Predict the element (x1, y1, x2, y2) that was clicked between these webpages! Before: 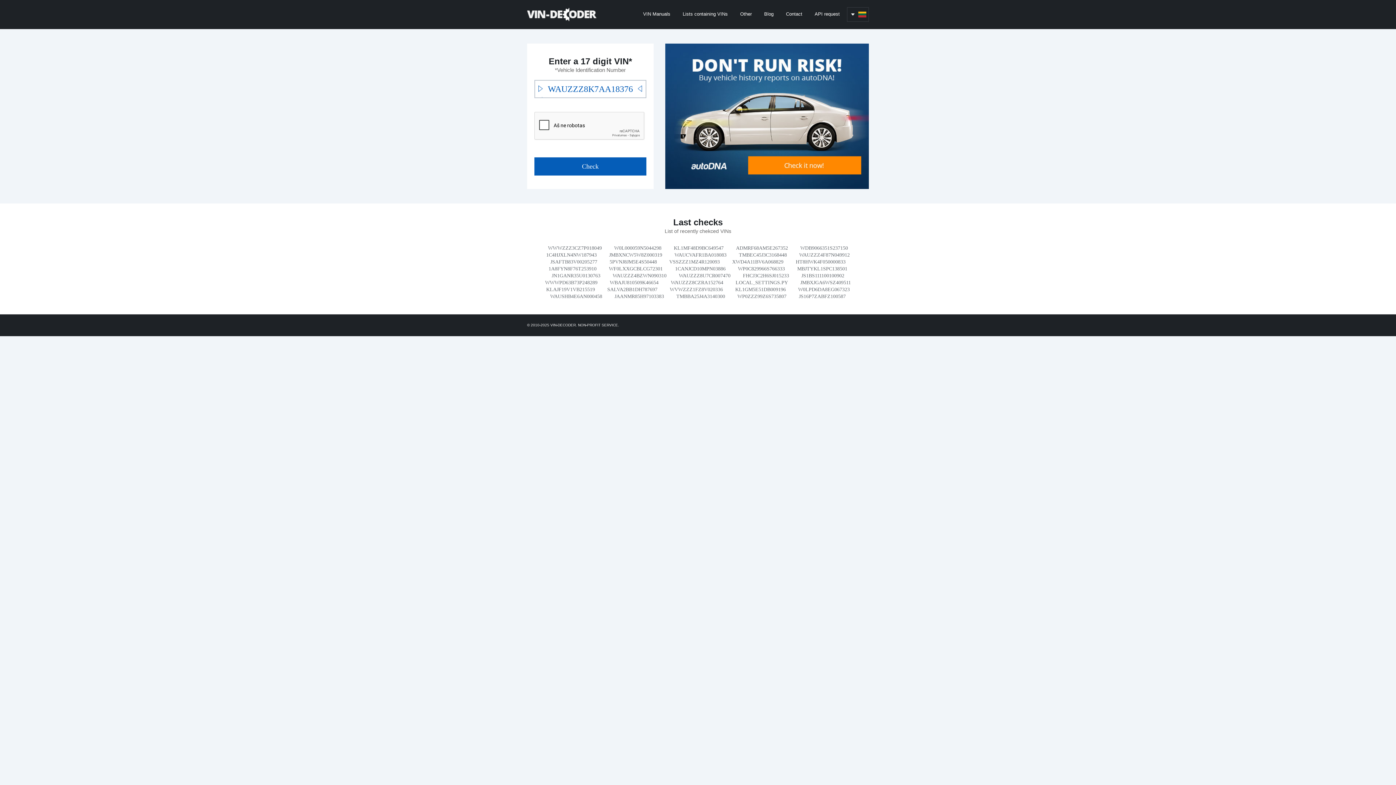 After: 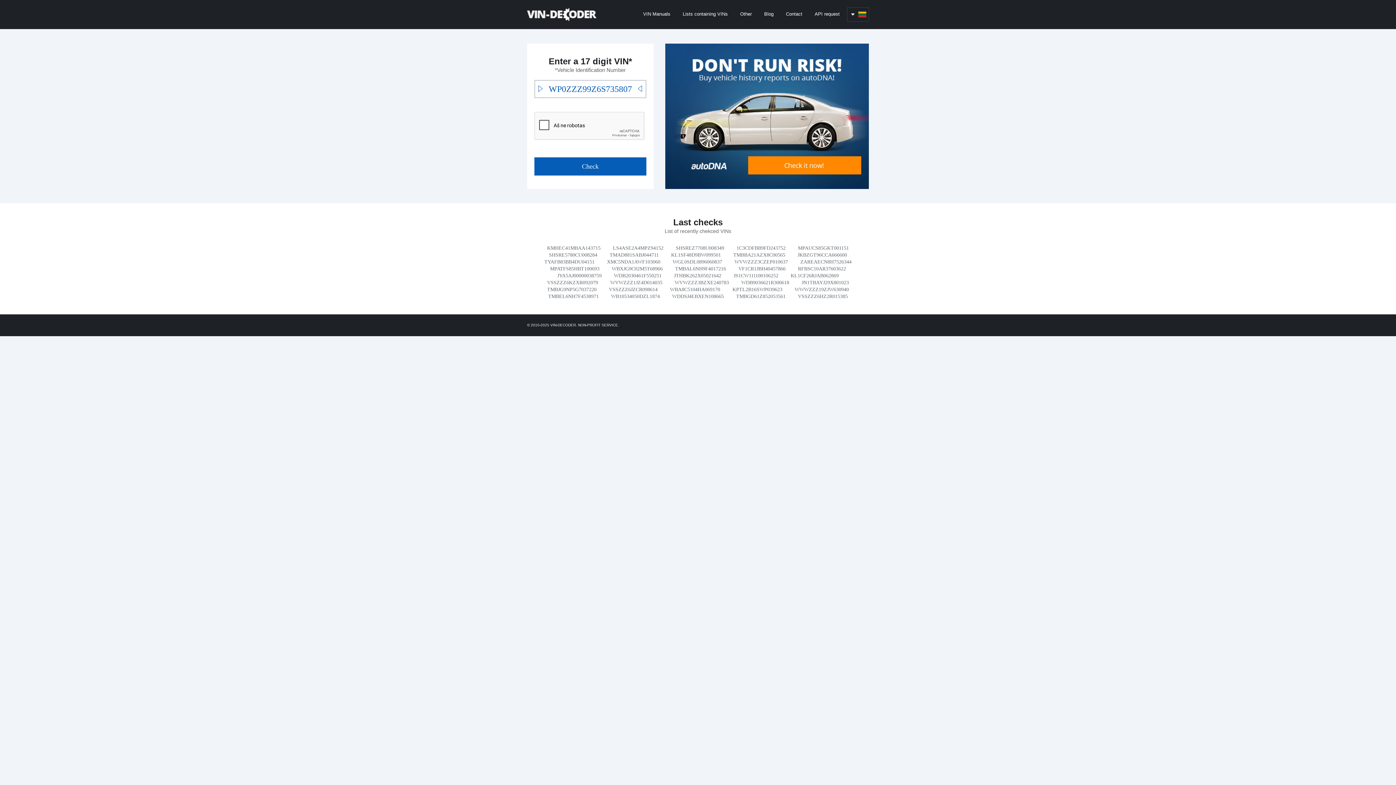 Action: bbox: (737, 293, 786, 299) label: WP0ZZZ99Z6S735807